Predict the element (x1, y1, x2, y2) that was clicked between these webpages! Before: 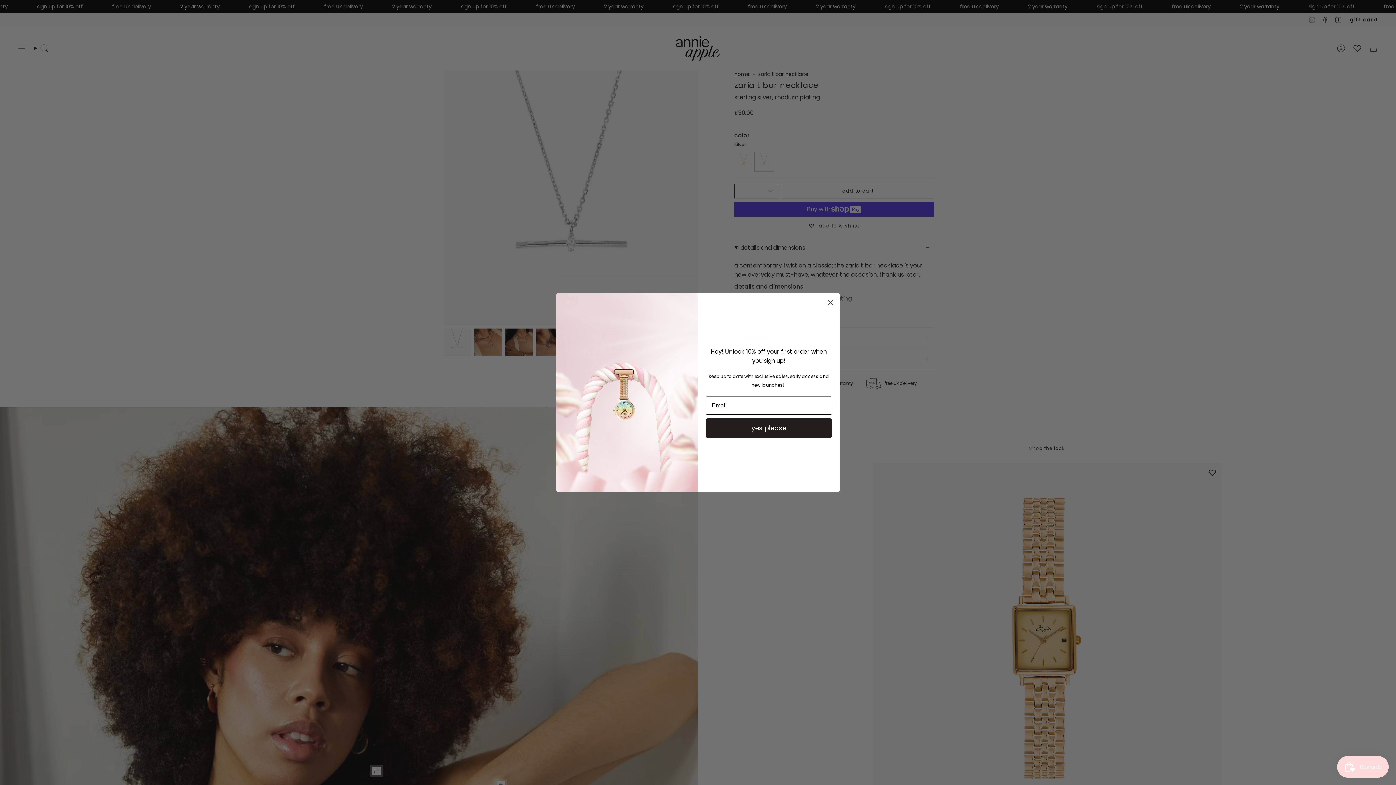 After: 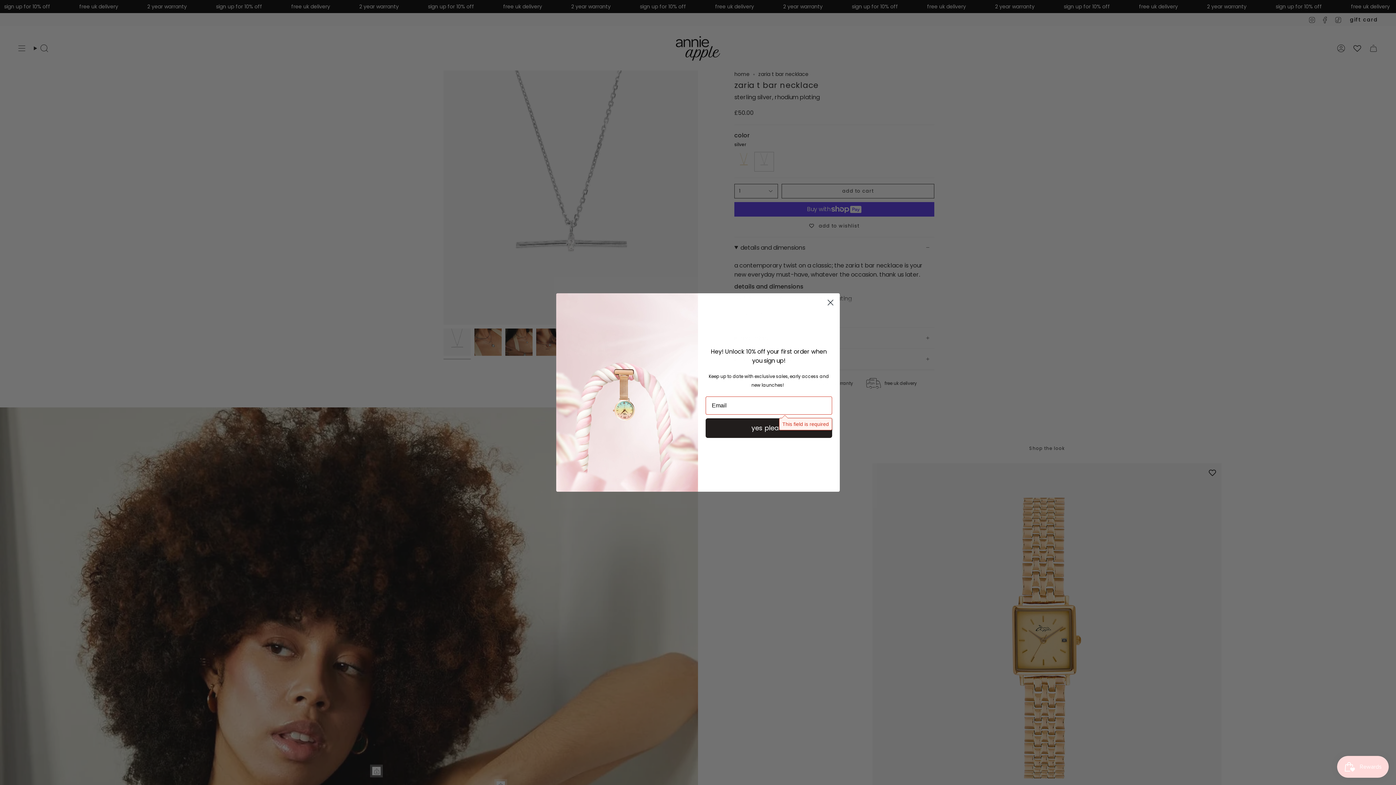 Action: label: yes please bbox: (705, 418, 832, 438)